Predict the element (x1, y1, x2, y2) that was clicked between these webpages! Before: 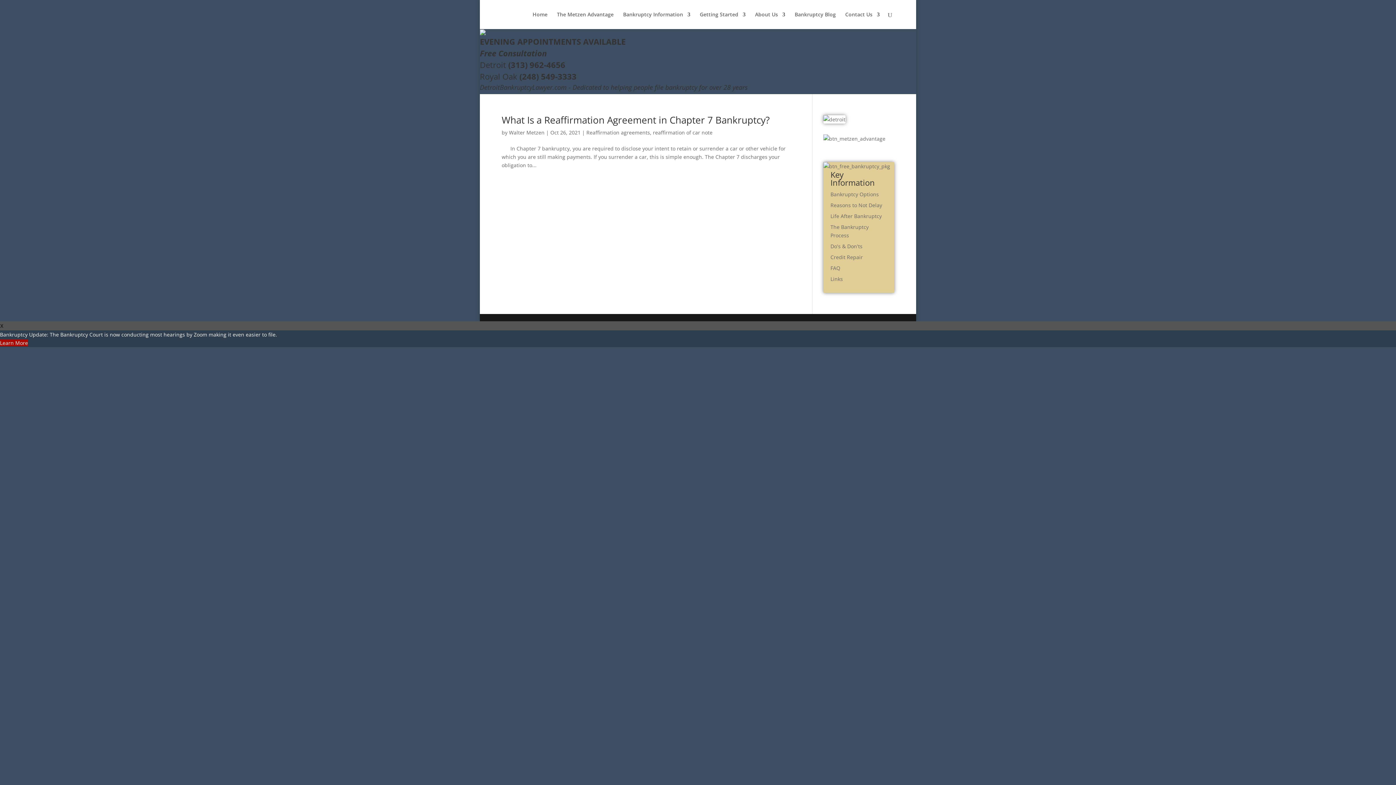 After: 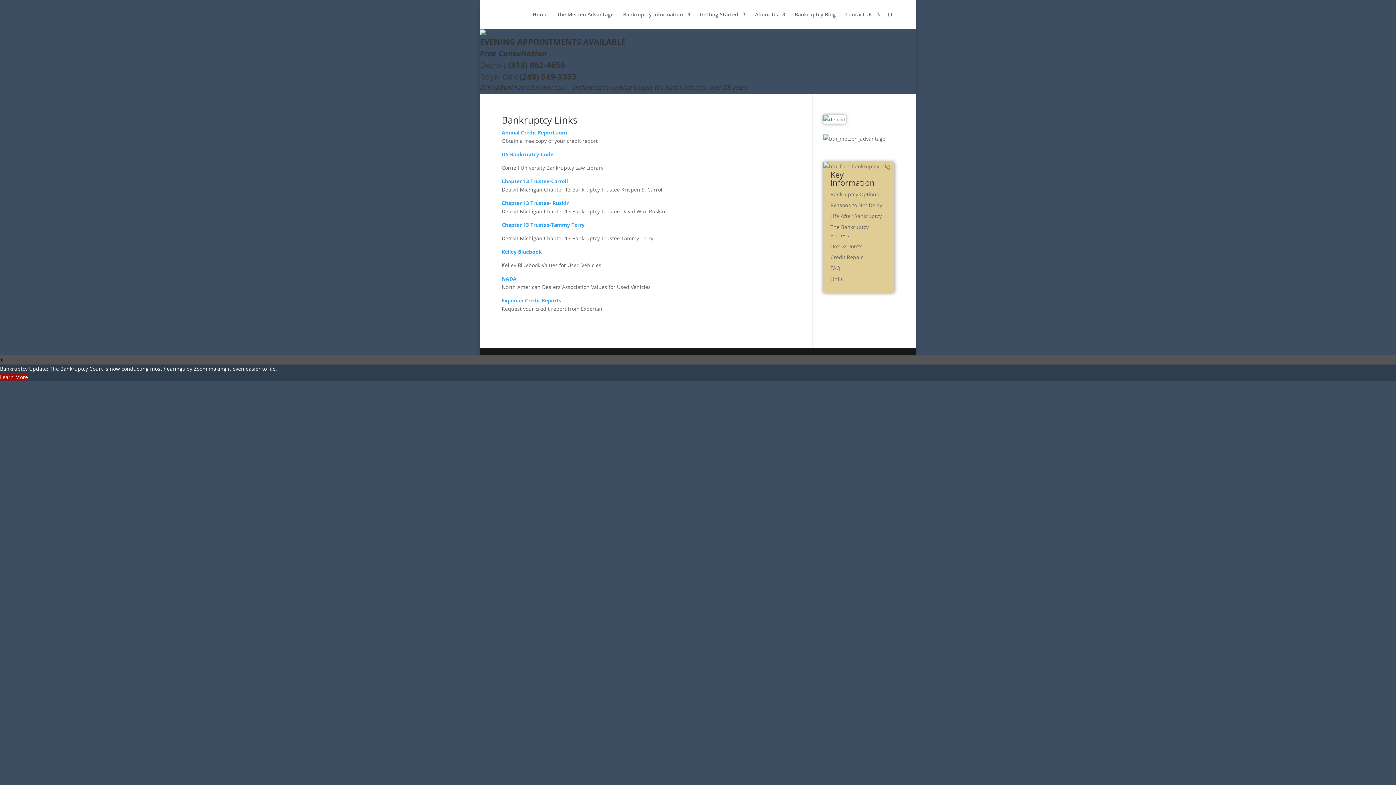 Action: label: Links bbox: (830, 275, 843, 282)